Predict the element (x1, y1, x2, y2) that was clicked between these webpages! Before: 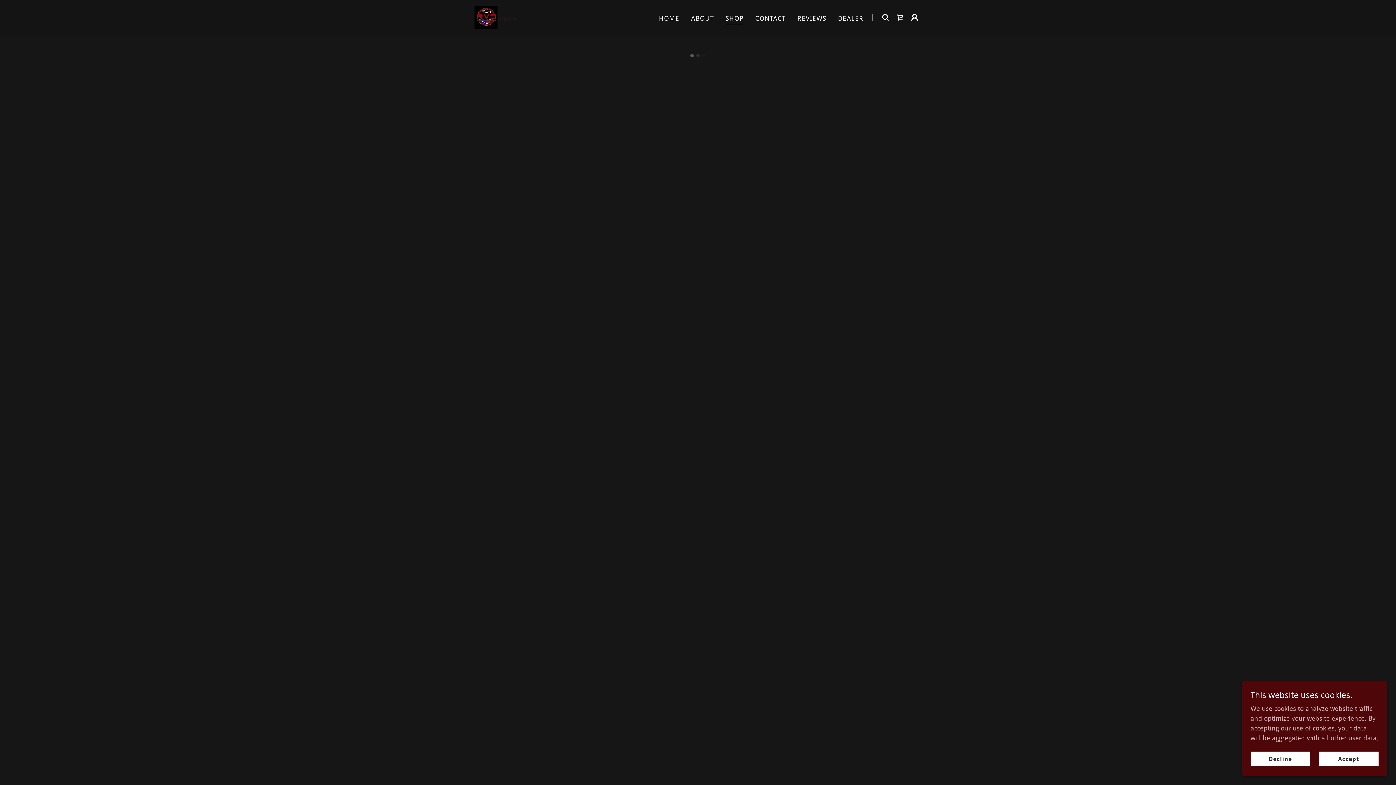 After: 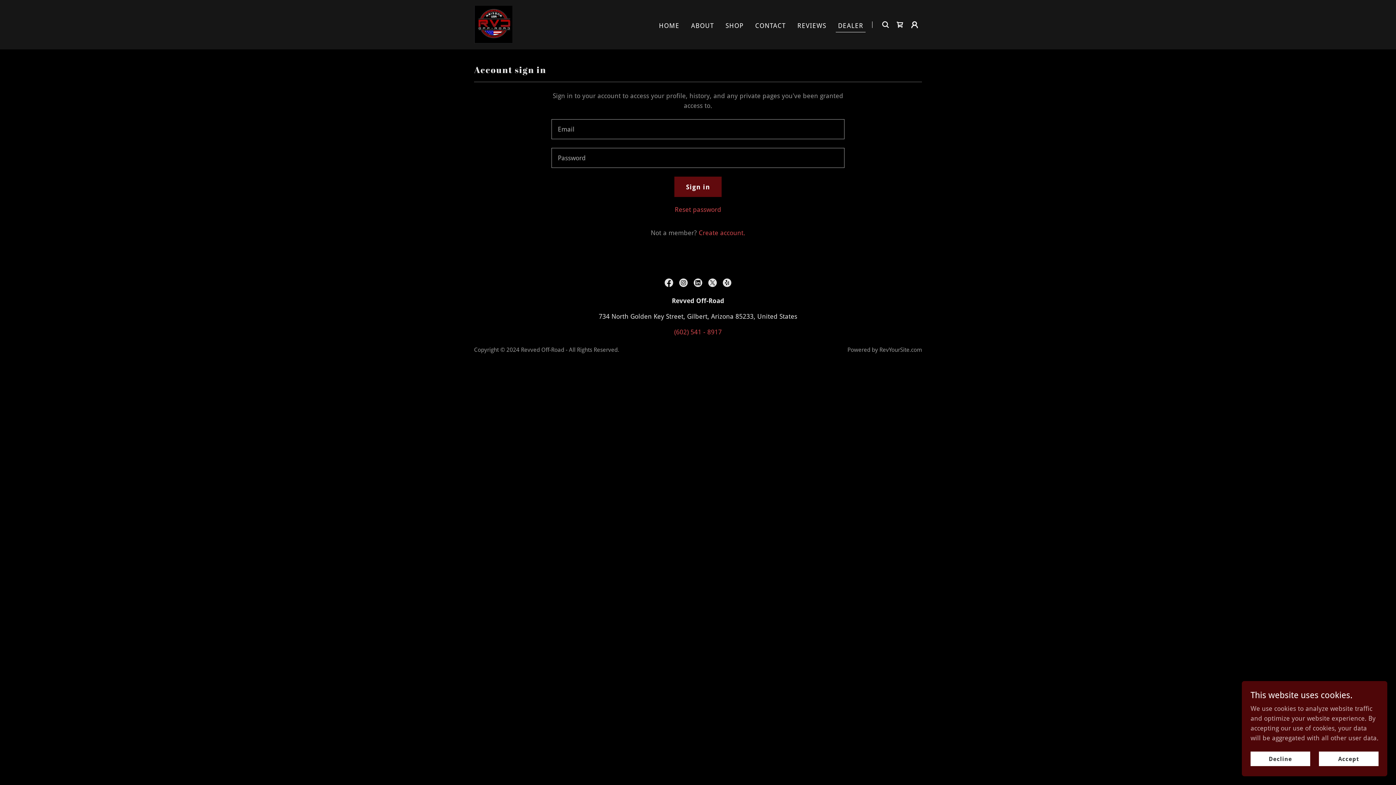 Action: bbox: (836, 11, 865, 25) label: DEALER